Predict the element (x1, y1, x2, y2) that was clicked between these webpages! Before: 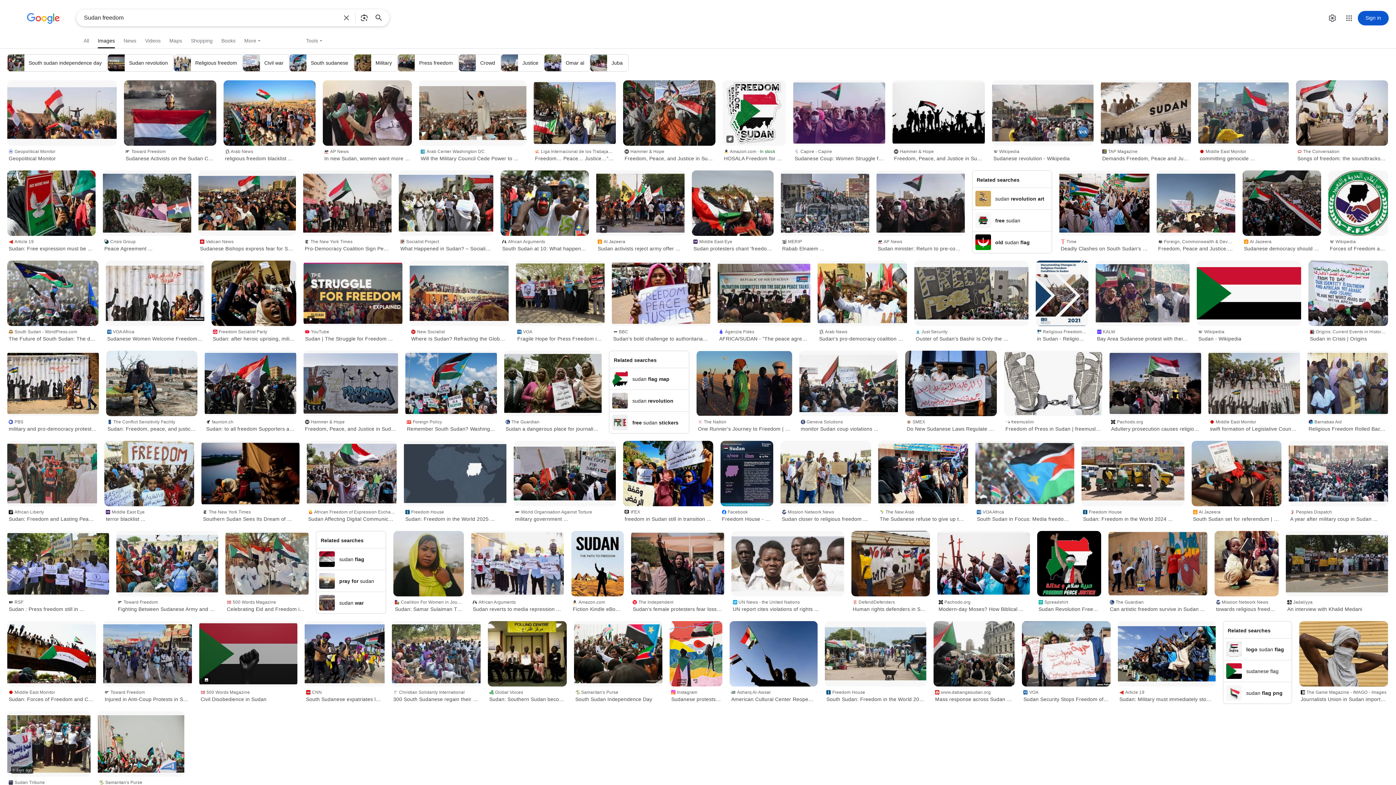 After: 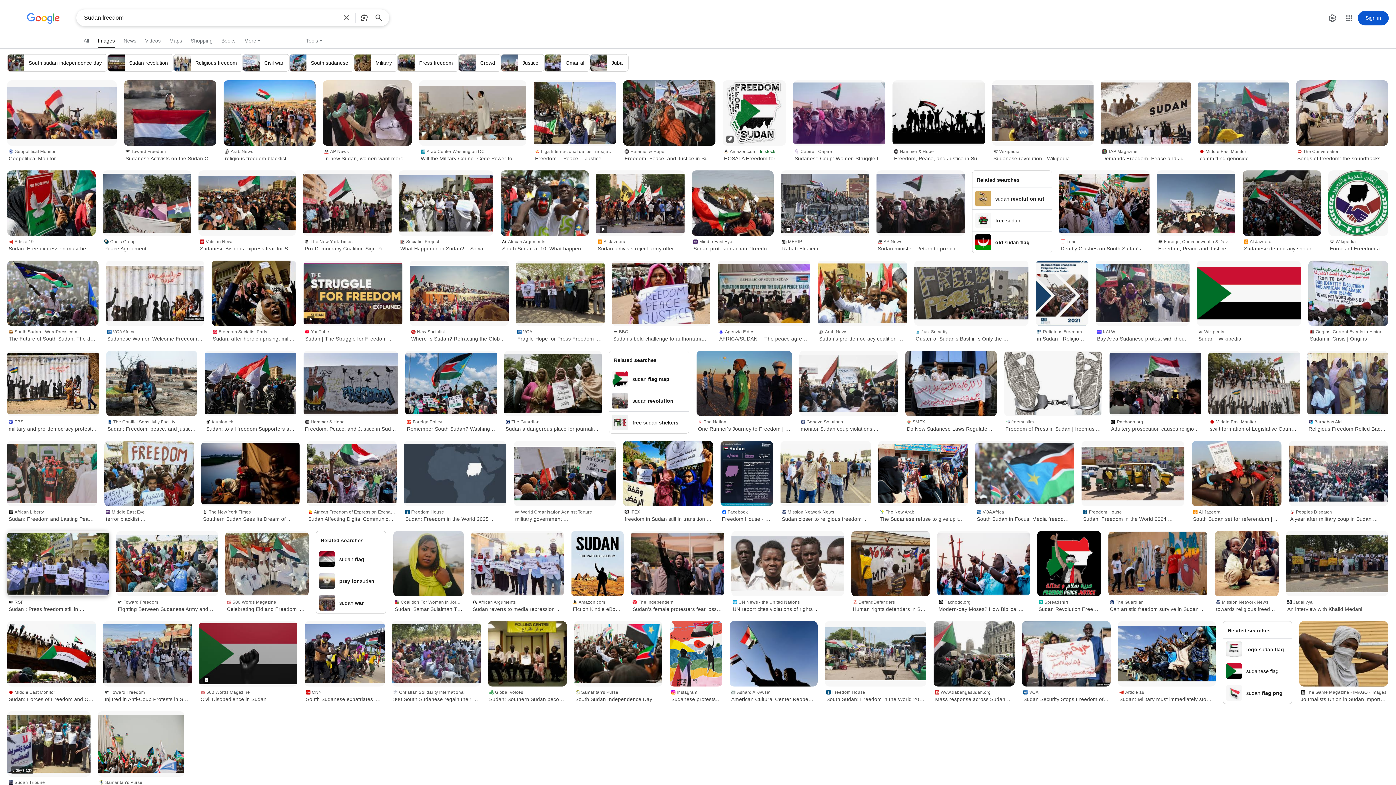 Action: label: RSF
Sudan : Press freedom still in ... bbox: (7, 596, 109, 614)